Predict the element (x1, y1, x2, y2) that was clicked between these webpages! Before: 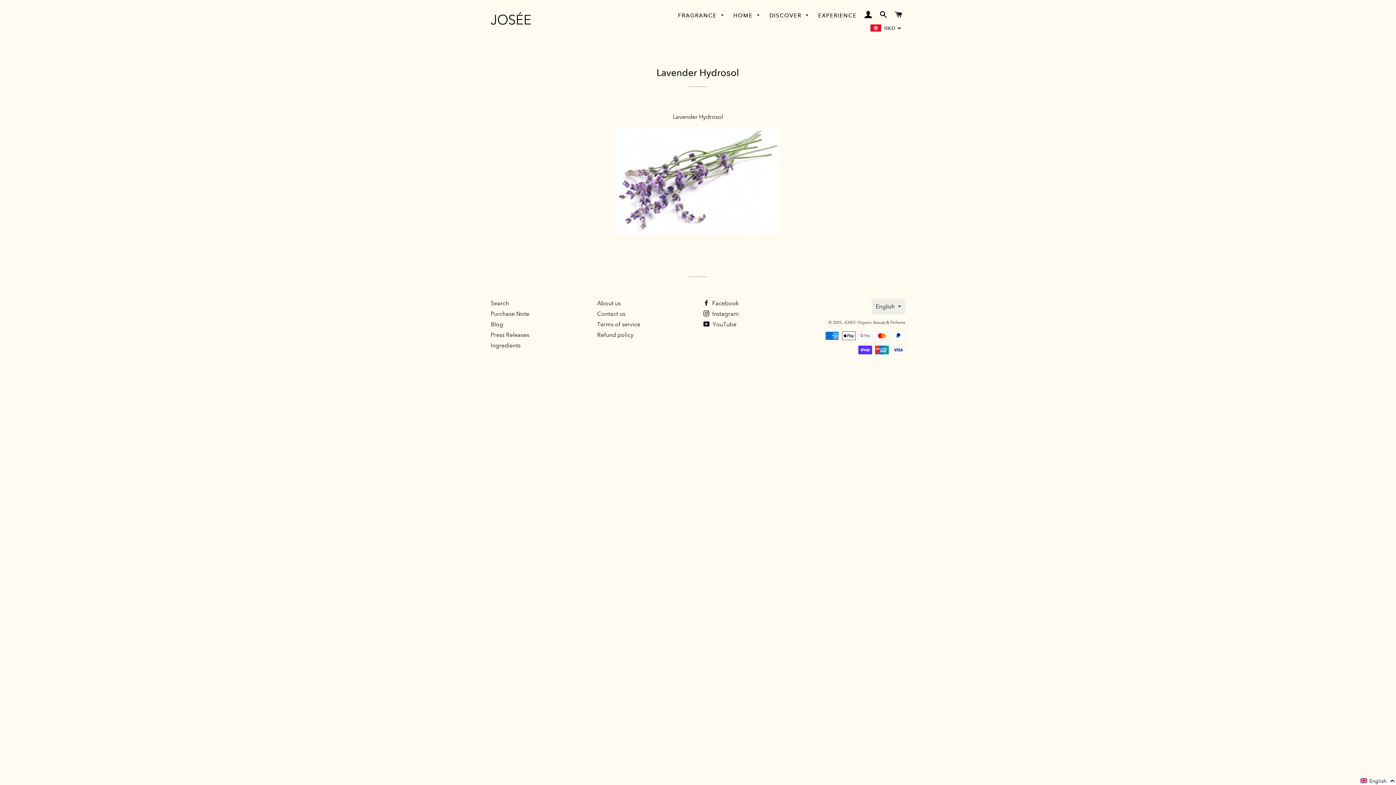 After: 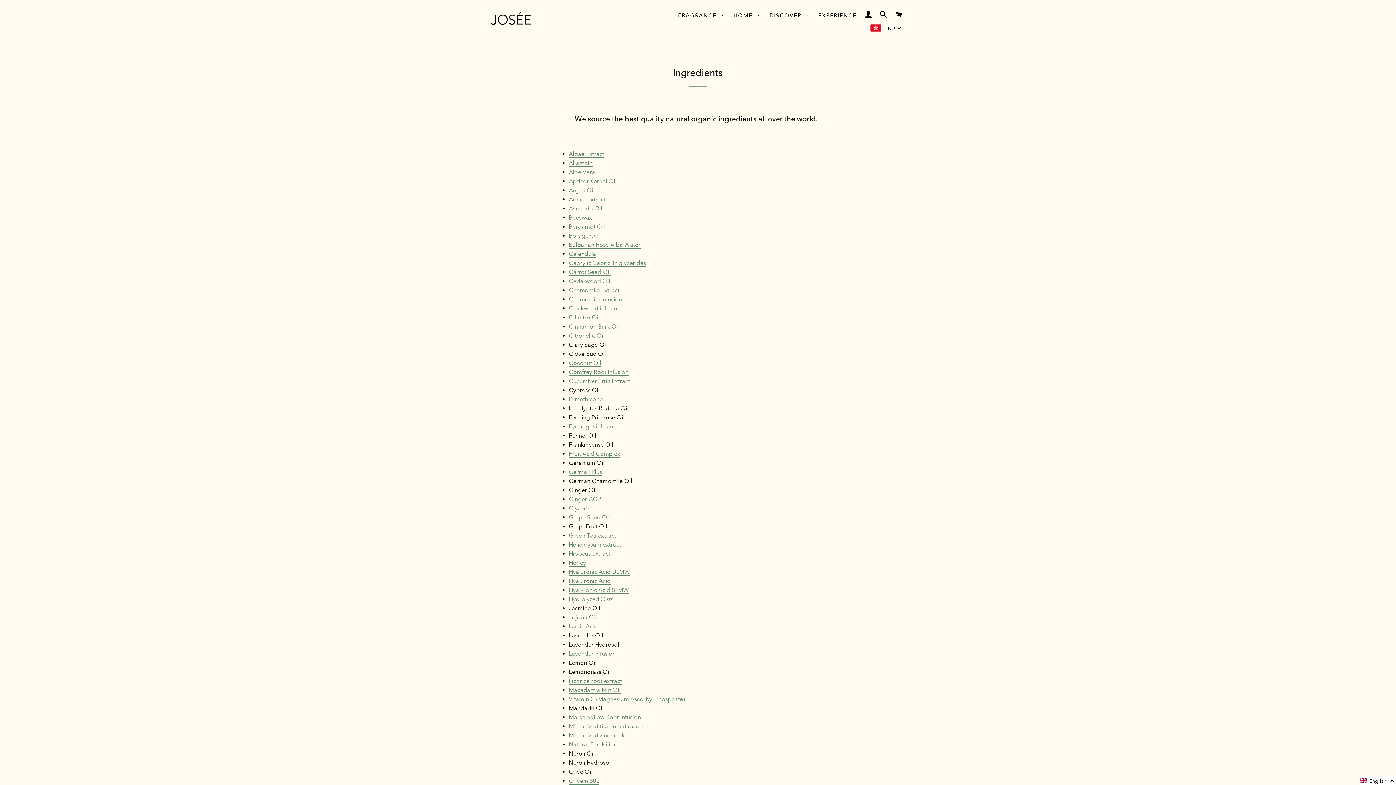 Action: bbox: (490, 342, 520, 349) label: Ingredients